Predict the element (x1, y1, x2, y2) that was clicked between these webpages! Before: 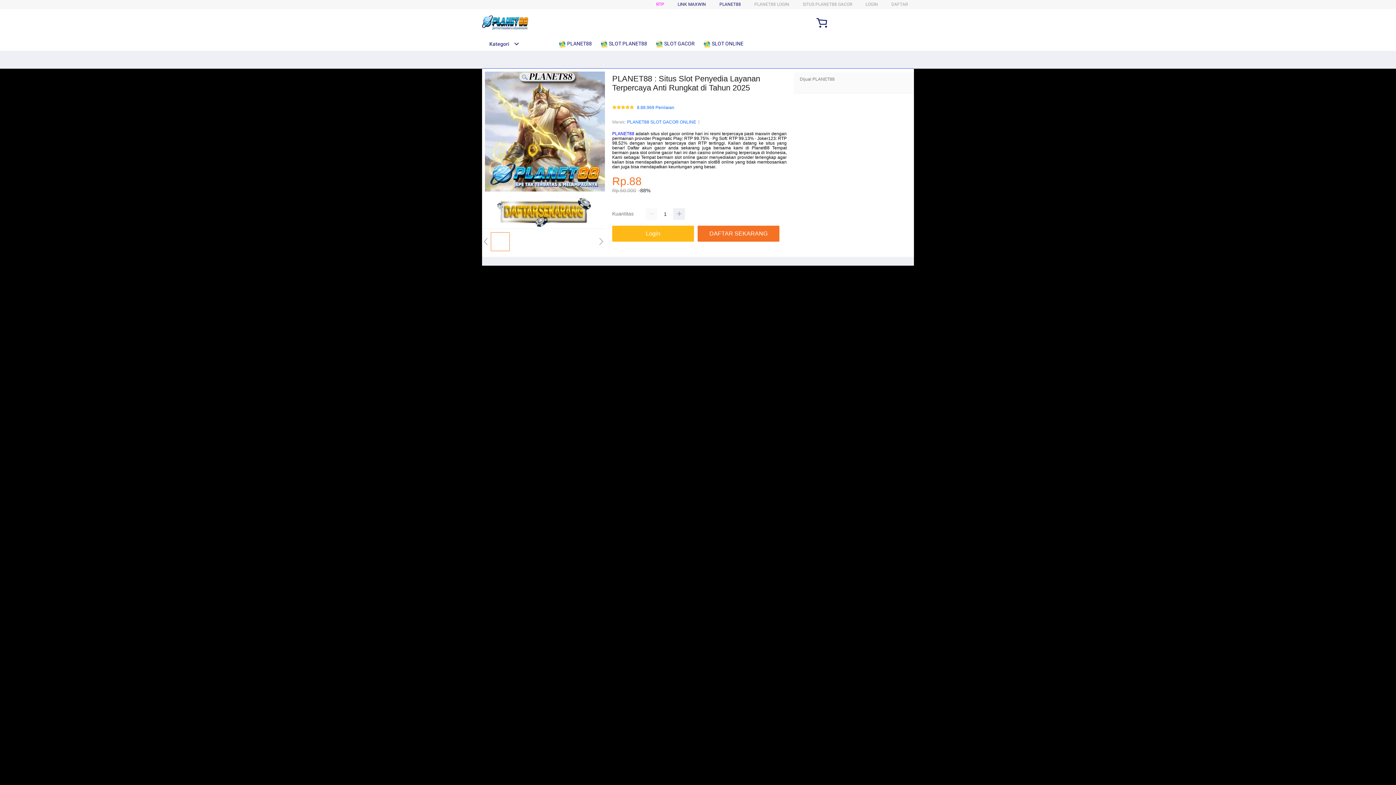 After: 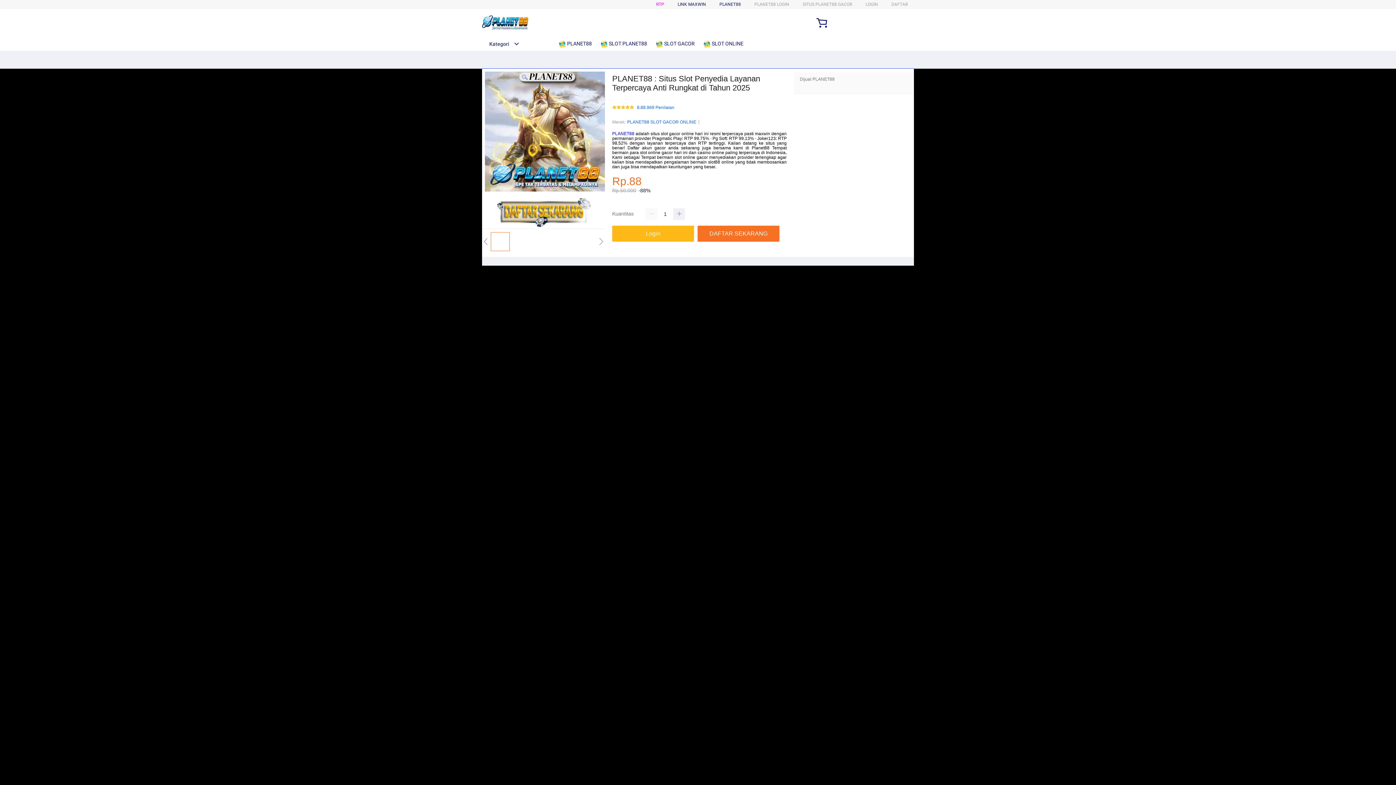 Action: bbox: (600, 36, 650, 50) label:  SLOT PLANET88